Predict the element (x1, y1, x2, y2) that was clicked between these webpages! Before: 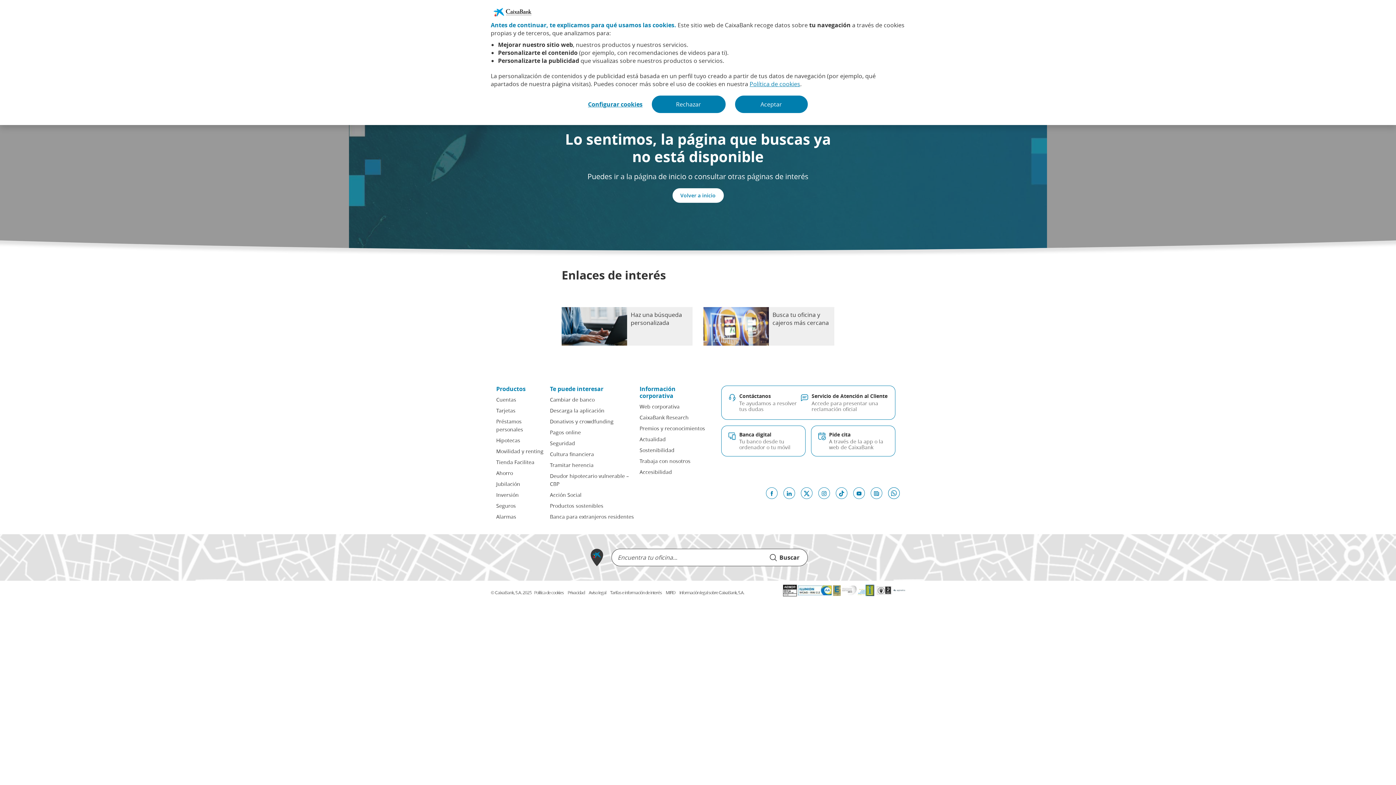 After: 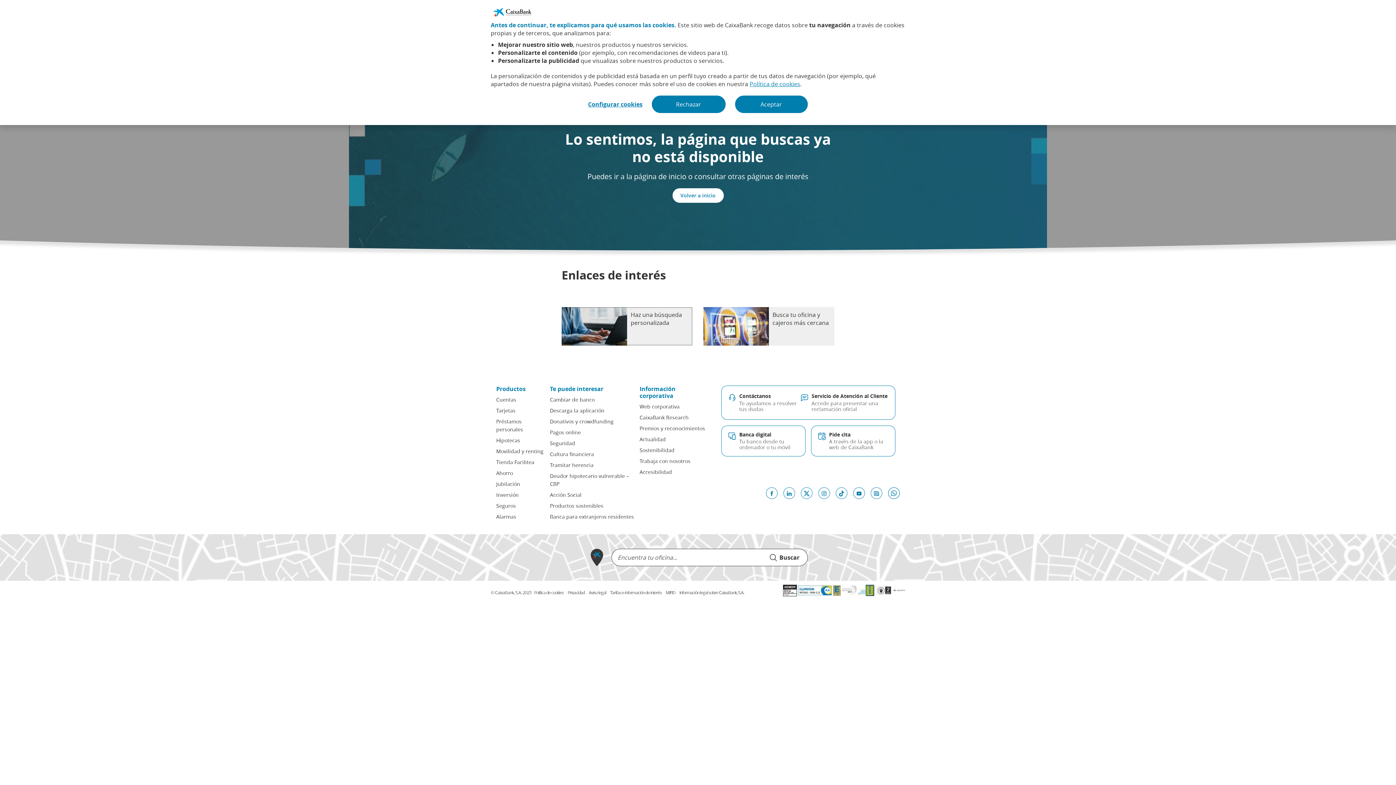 Action: label: 	

Haz una búsqueda personalizada bbox: (561, 307, 692, 345)